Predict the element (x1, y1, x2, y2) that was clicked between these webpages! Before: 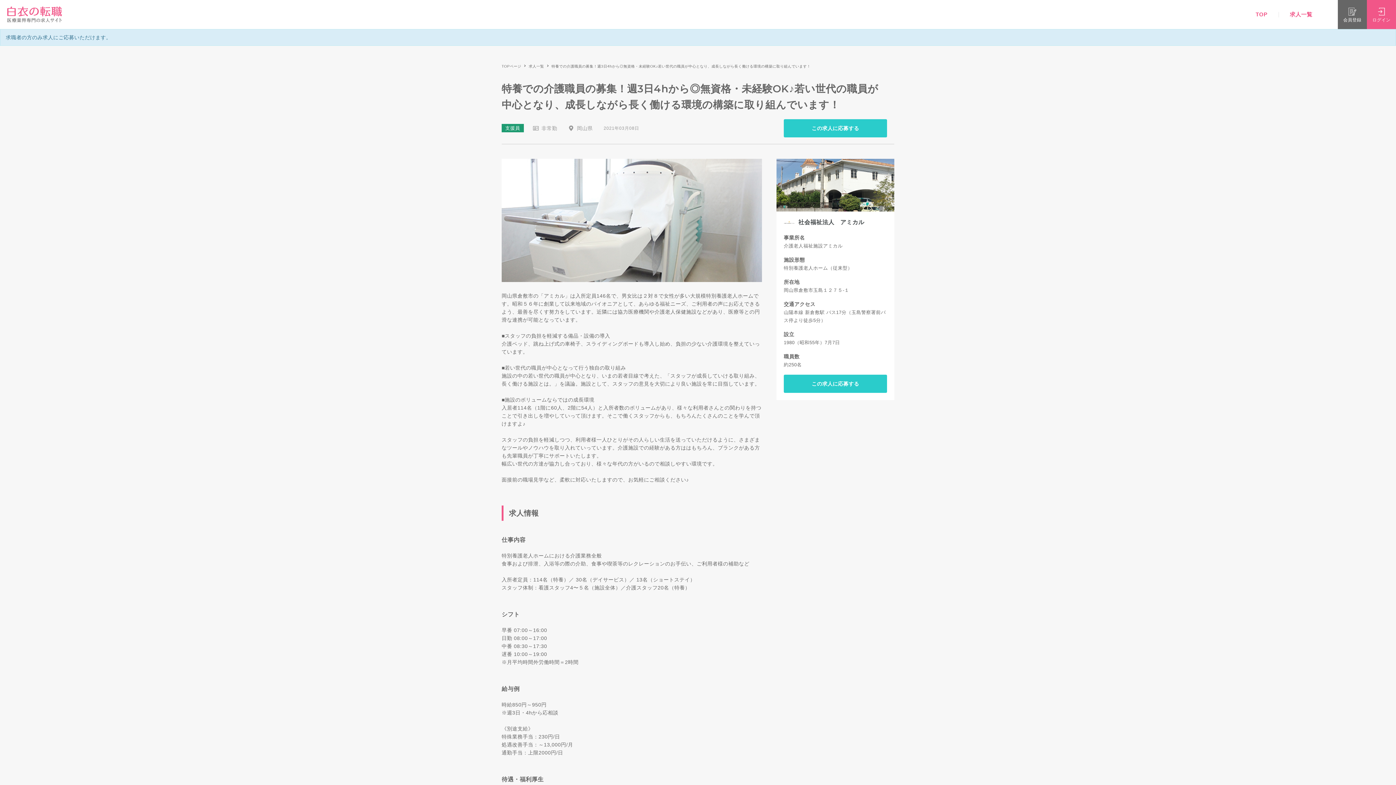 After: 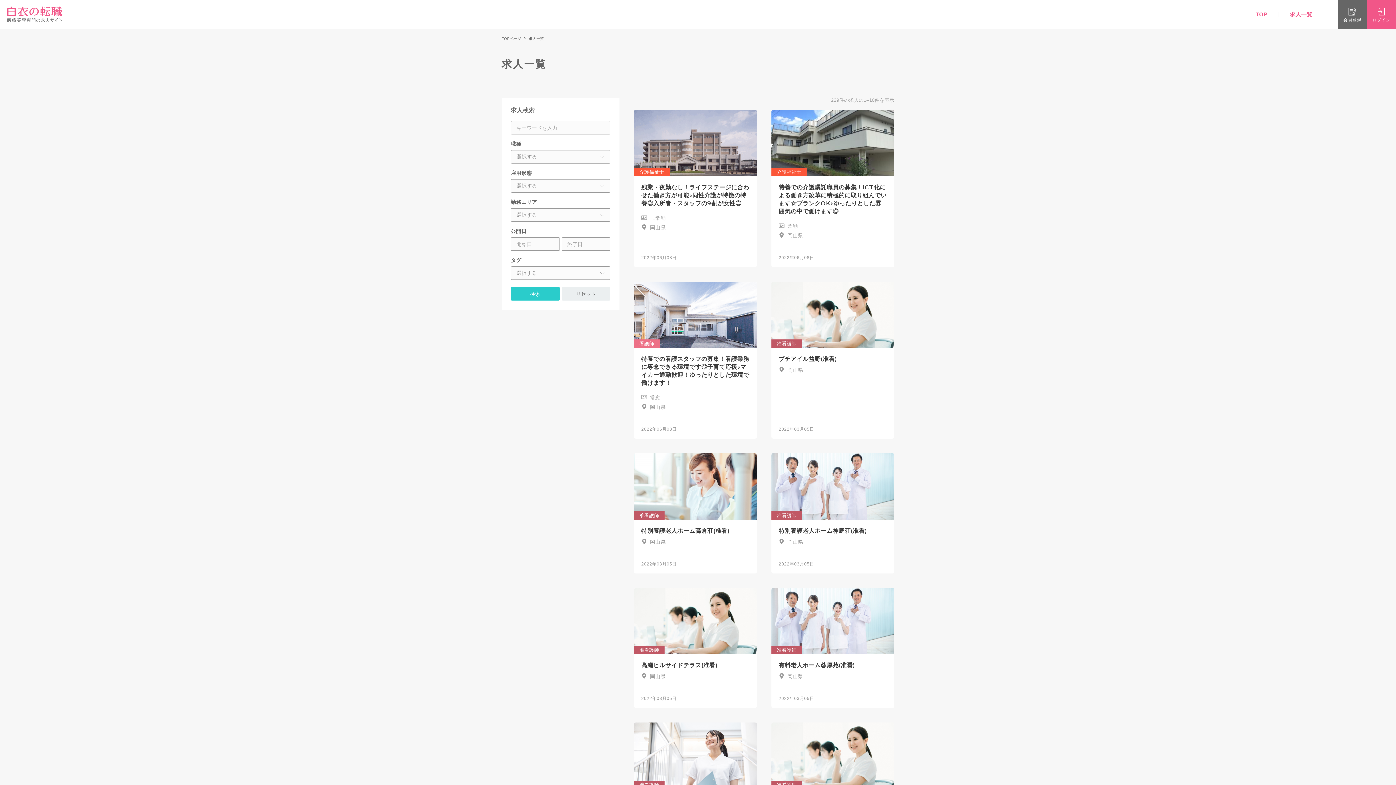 Action: label: 岡山県 bbox: (577, 125, 592, 131)